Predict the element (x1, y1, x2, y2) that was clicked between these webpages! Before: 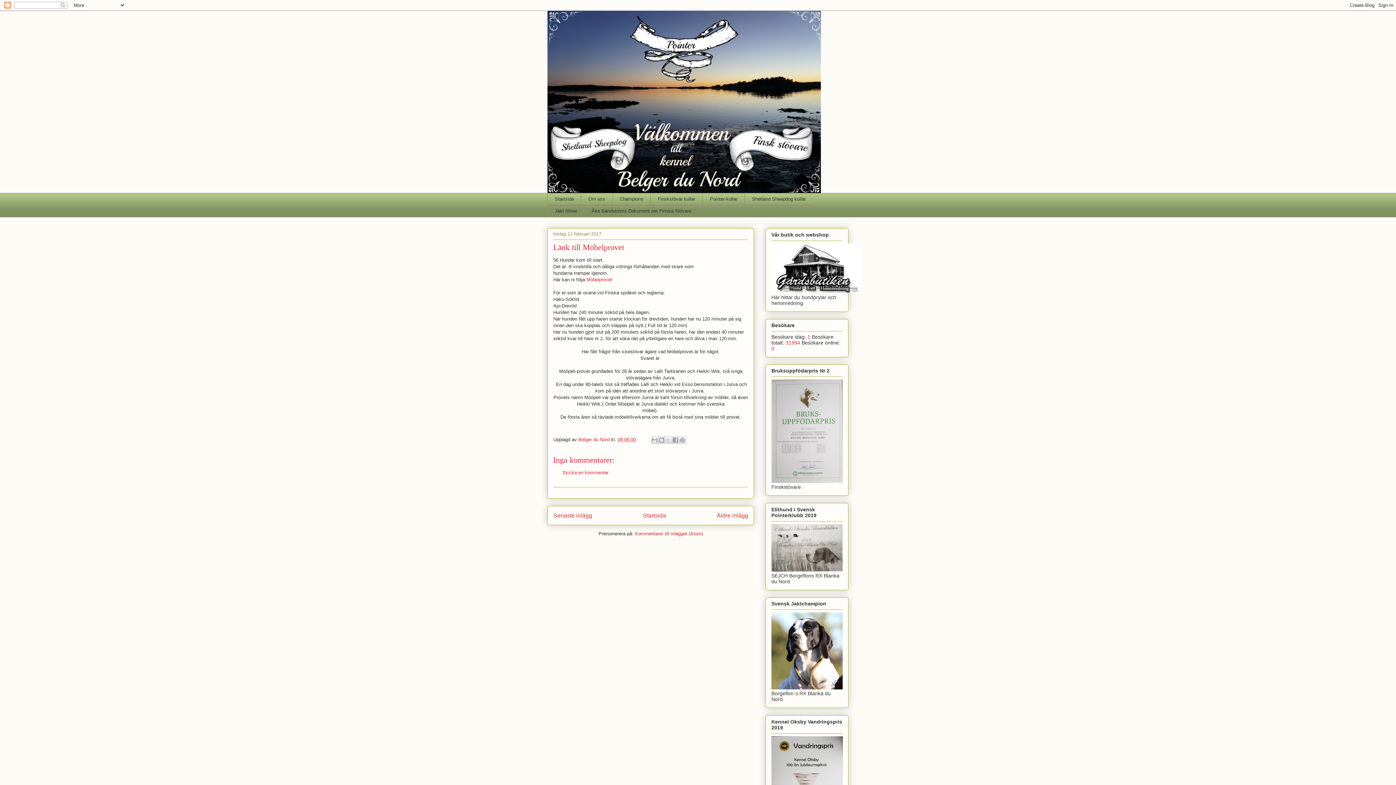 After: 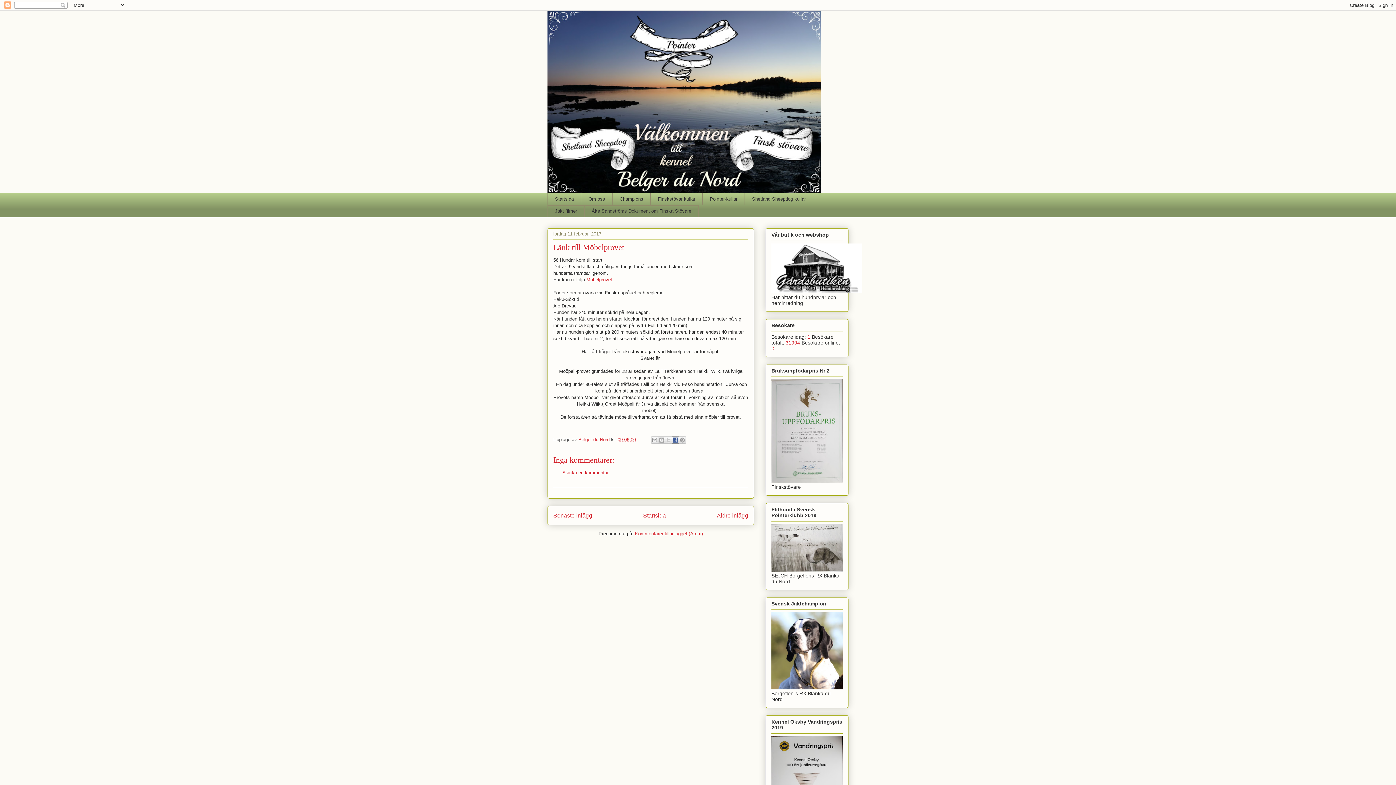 Action: label: Dela på Facebook bbox: (672, 436, 679, 444)